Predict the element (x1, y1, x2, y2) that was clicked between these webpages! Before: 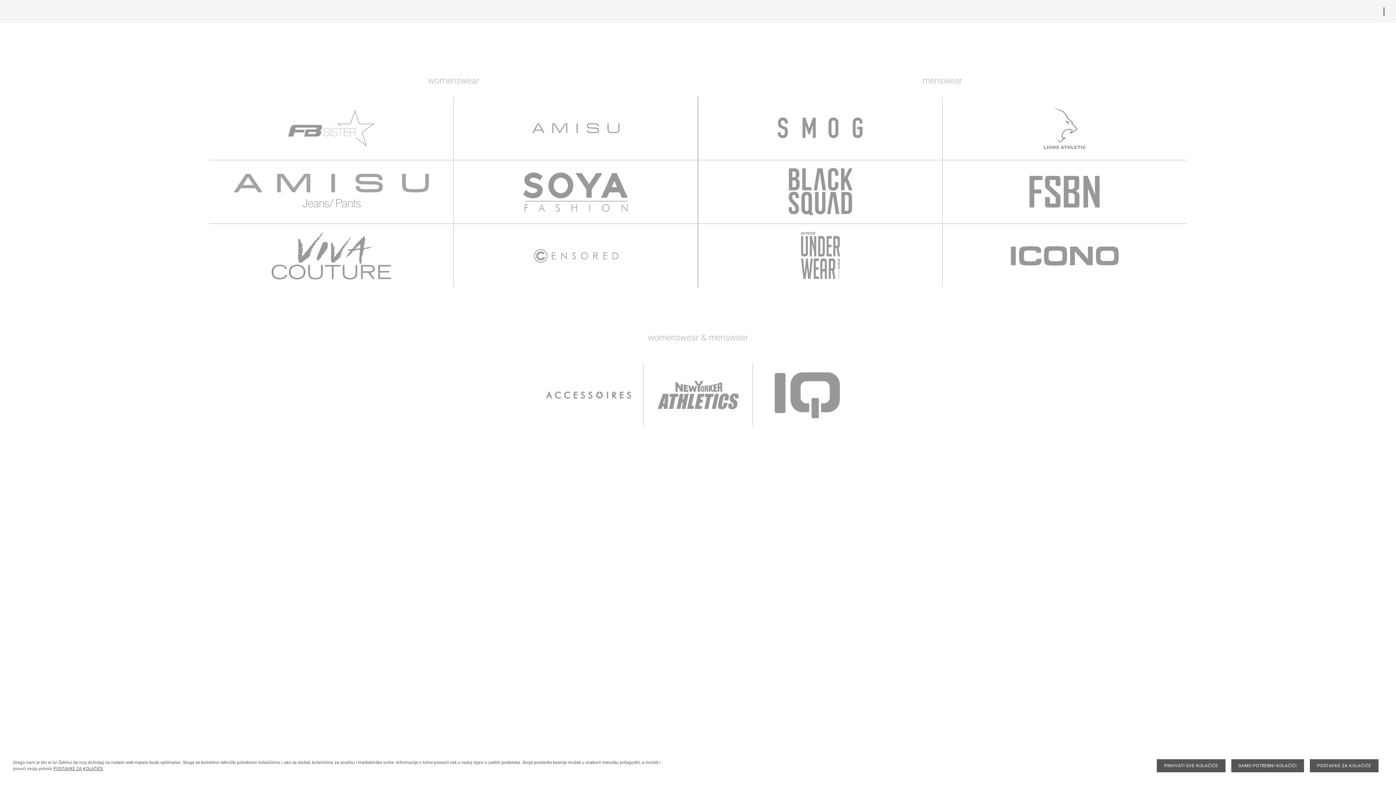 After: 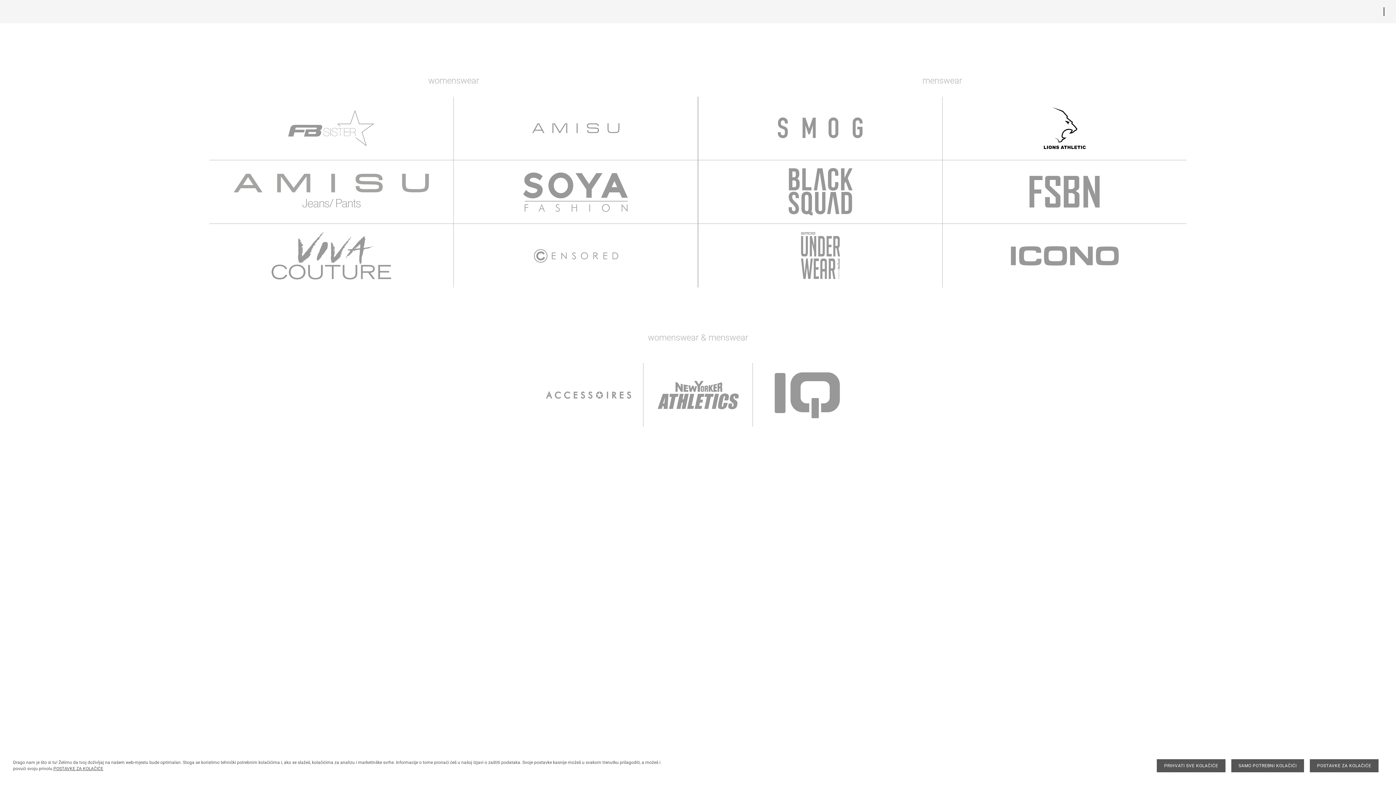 Action: bbox: (1010, 96, 1119, 160)